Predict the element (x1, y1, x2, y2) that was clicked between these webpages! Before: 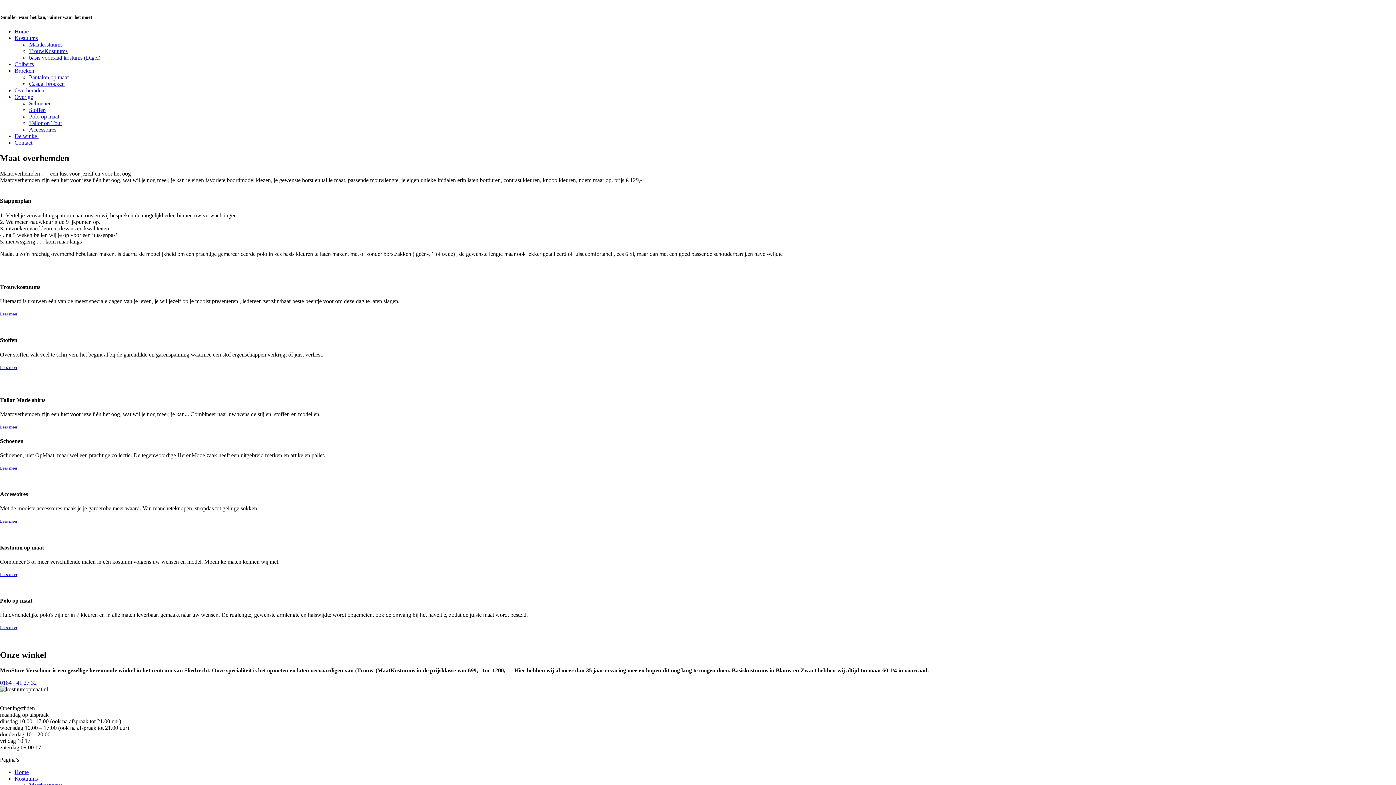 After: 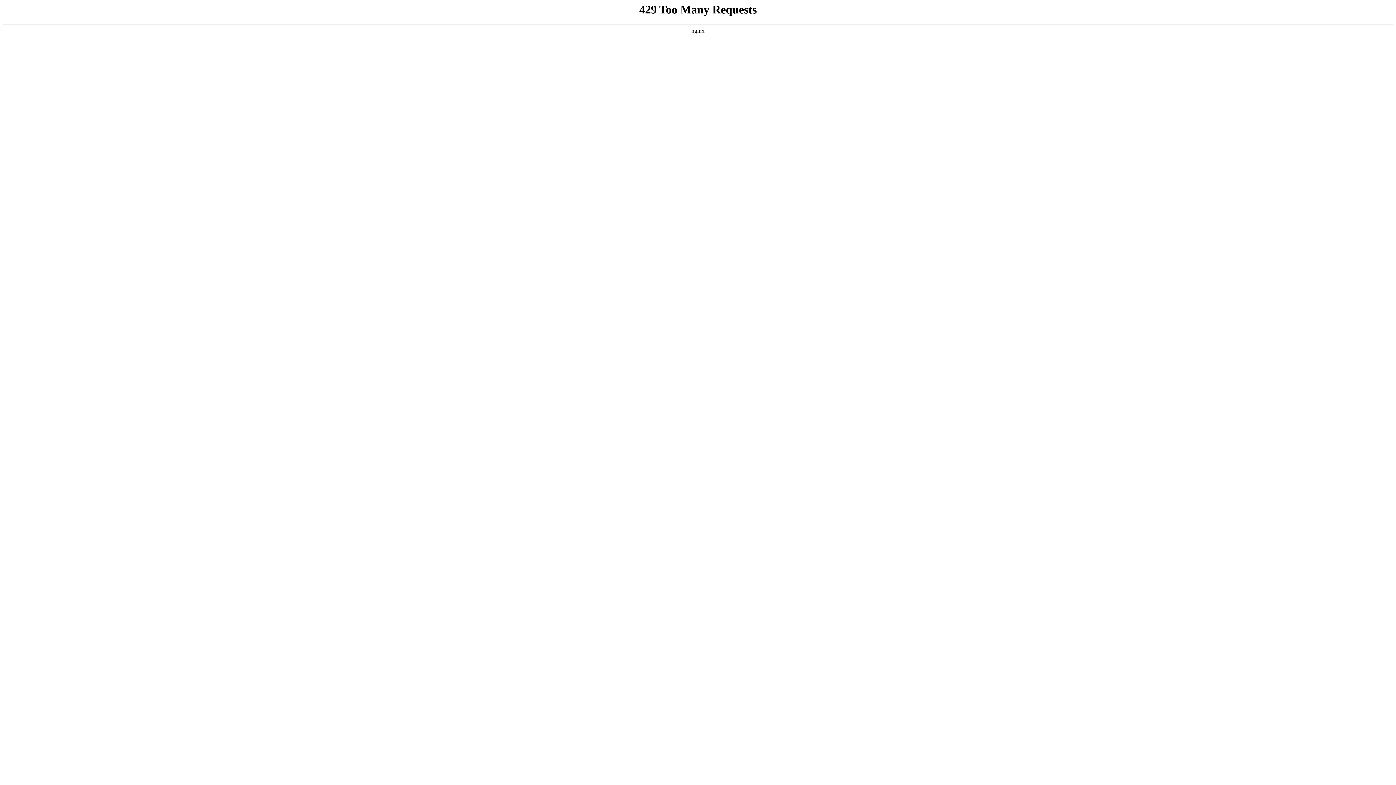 Action: bbox: (0, 424, 17, 429) label: Lees meer